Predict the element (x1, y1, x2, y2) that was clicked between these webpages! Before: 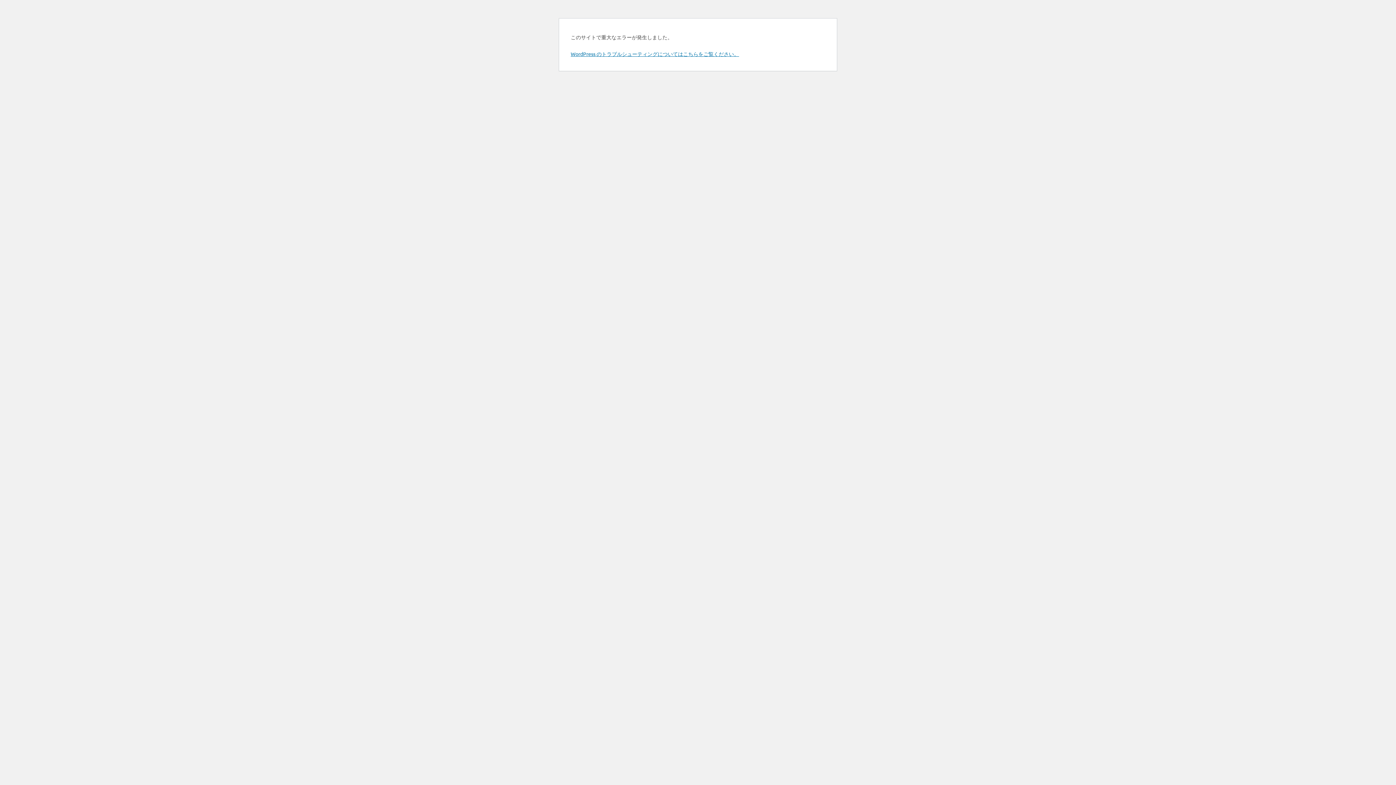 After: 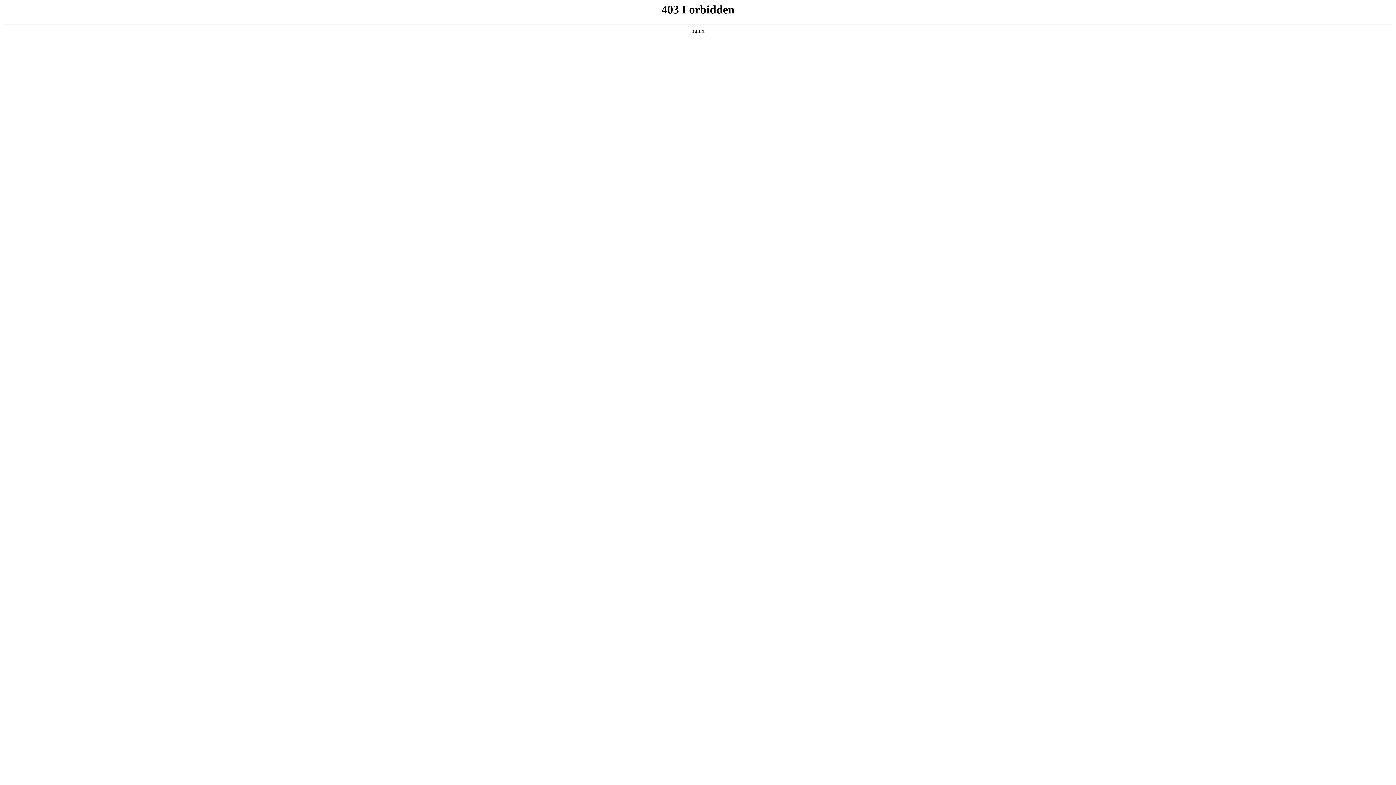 Action: label: WordPress のトラブルシューティングについてはこちらをご覧ください。 bbox: (570, 50, 739, 57)